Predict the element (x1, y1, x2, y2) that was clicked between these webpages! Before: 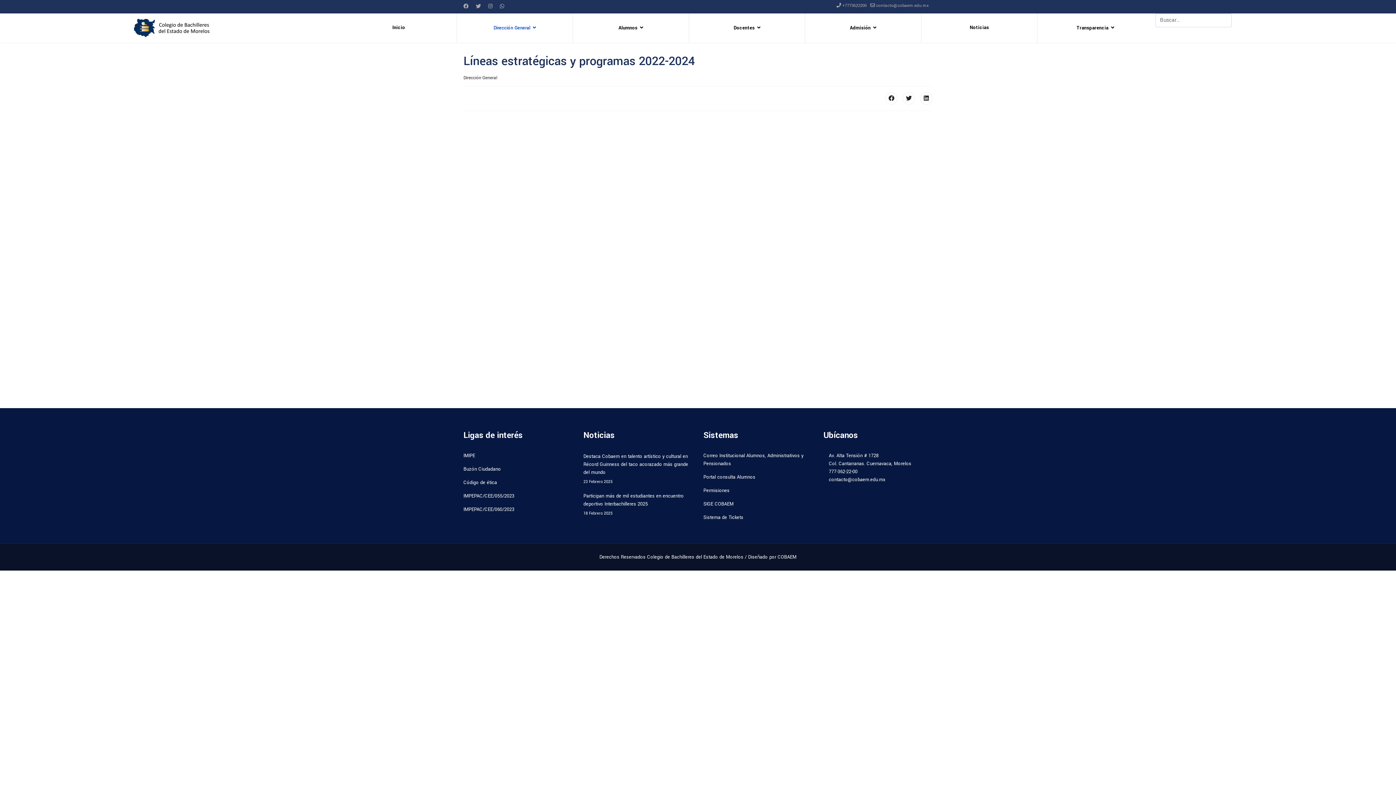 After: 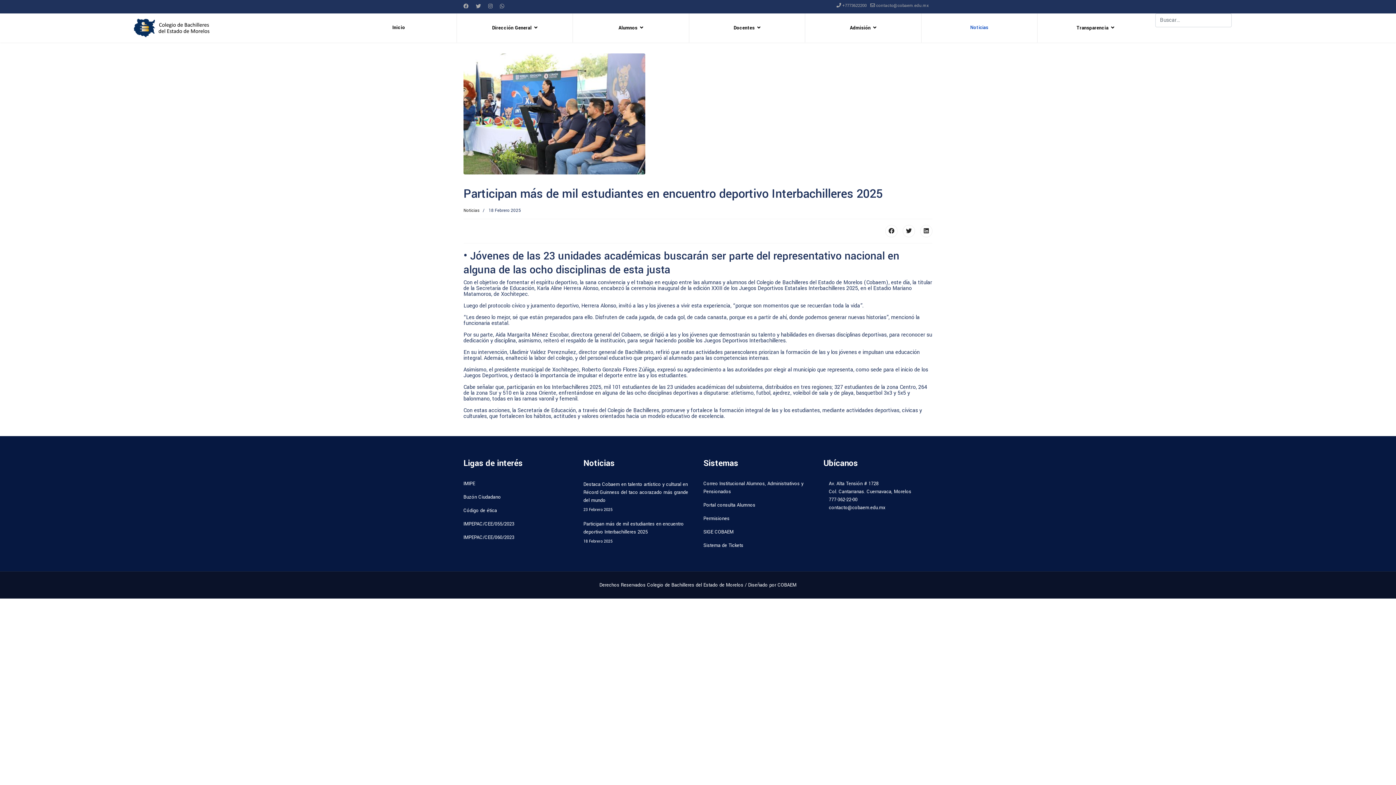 Action: label: Participan más de mil estudiantes en encuentro deportivo Interbachilleres 2025
18 Febrero 2025 bbox: (583, 492, 692, 516)